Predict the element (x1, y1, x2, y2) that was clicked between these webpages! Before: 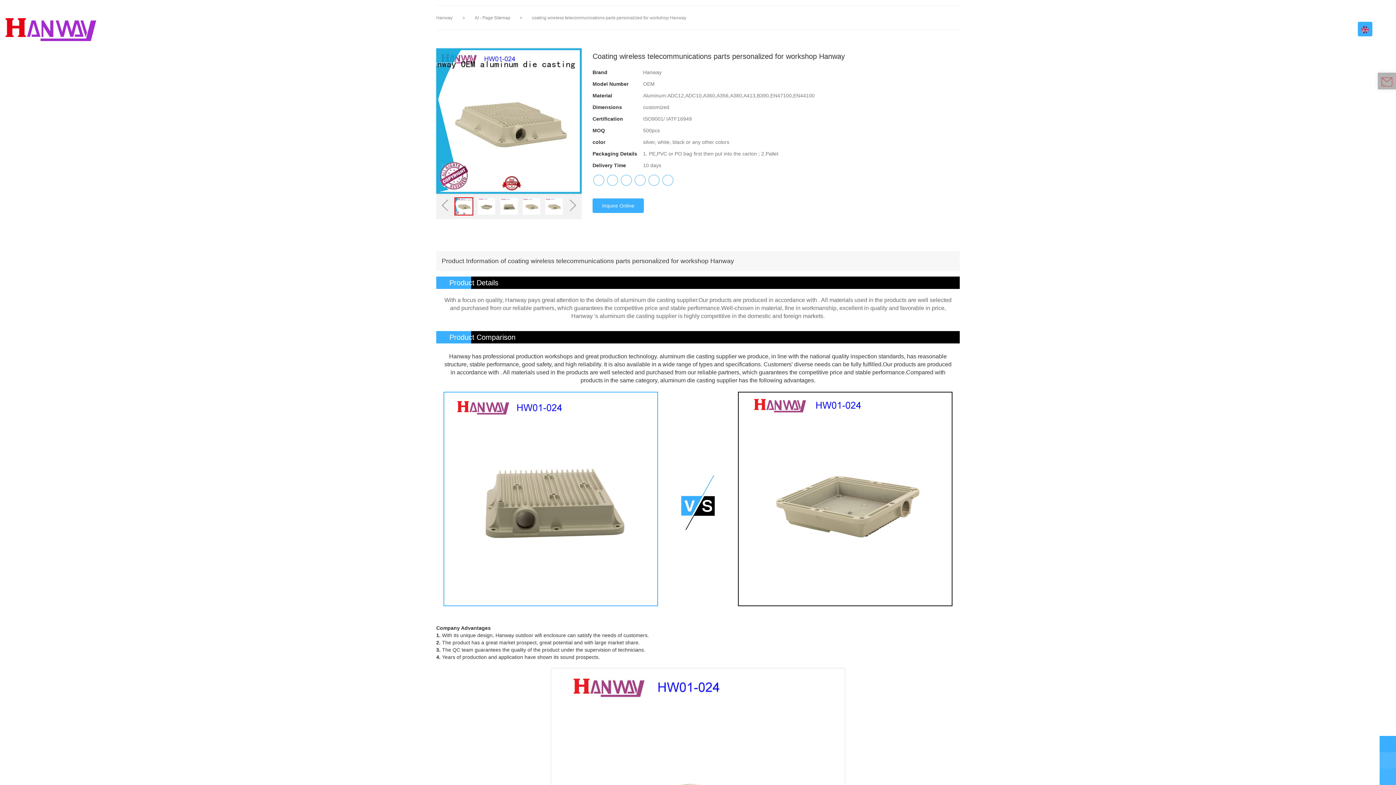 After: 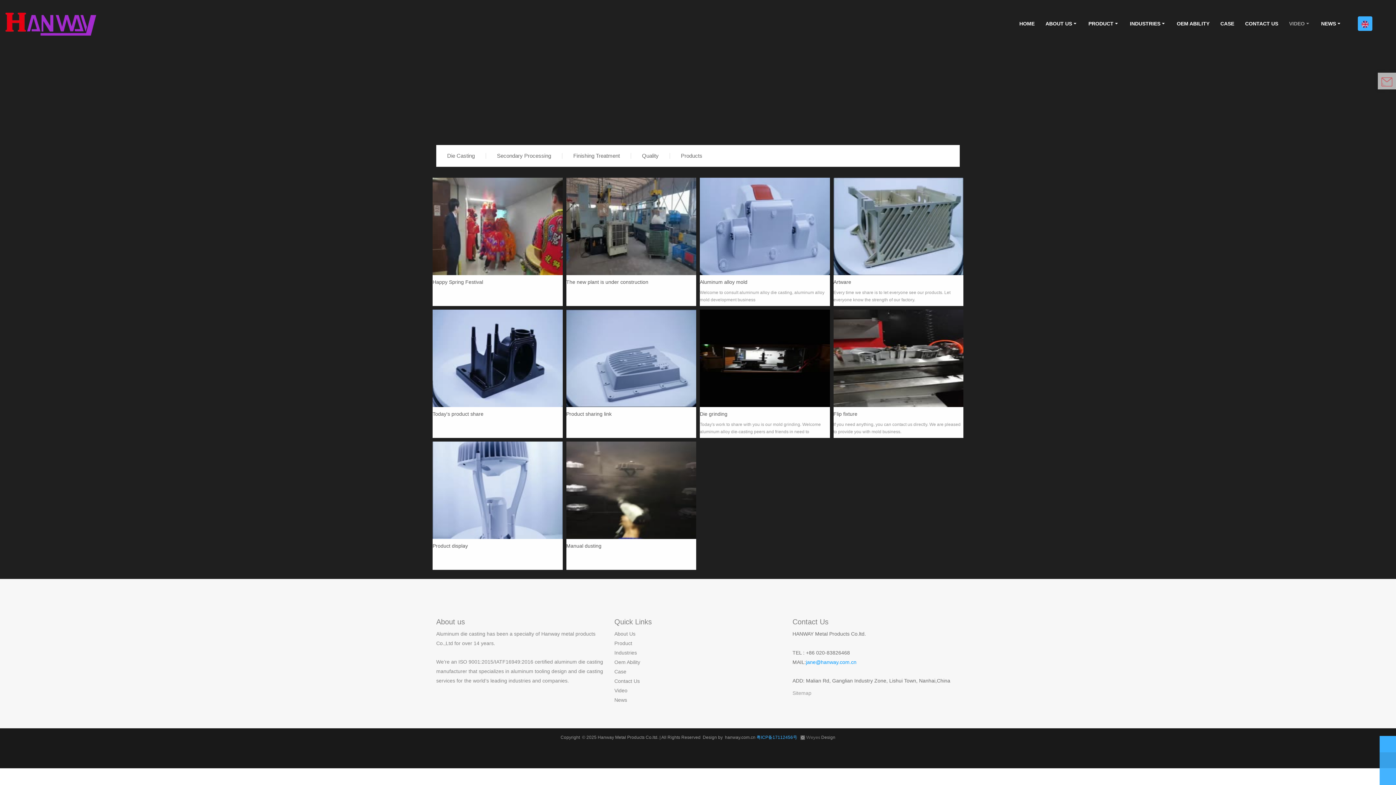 Action: bbox: (1284, 12, 1316, 45) label: VIDEO